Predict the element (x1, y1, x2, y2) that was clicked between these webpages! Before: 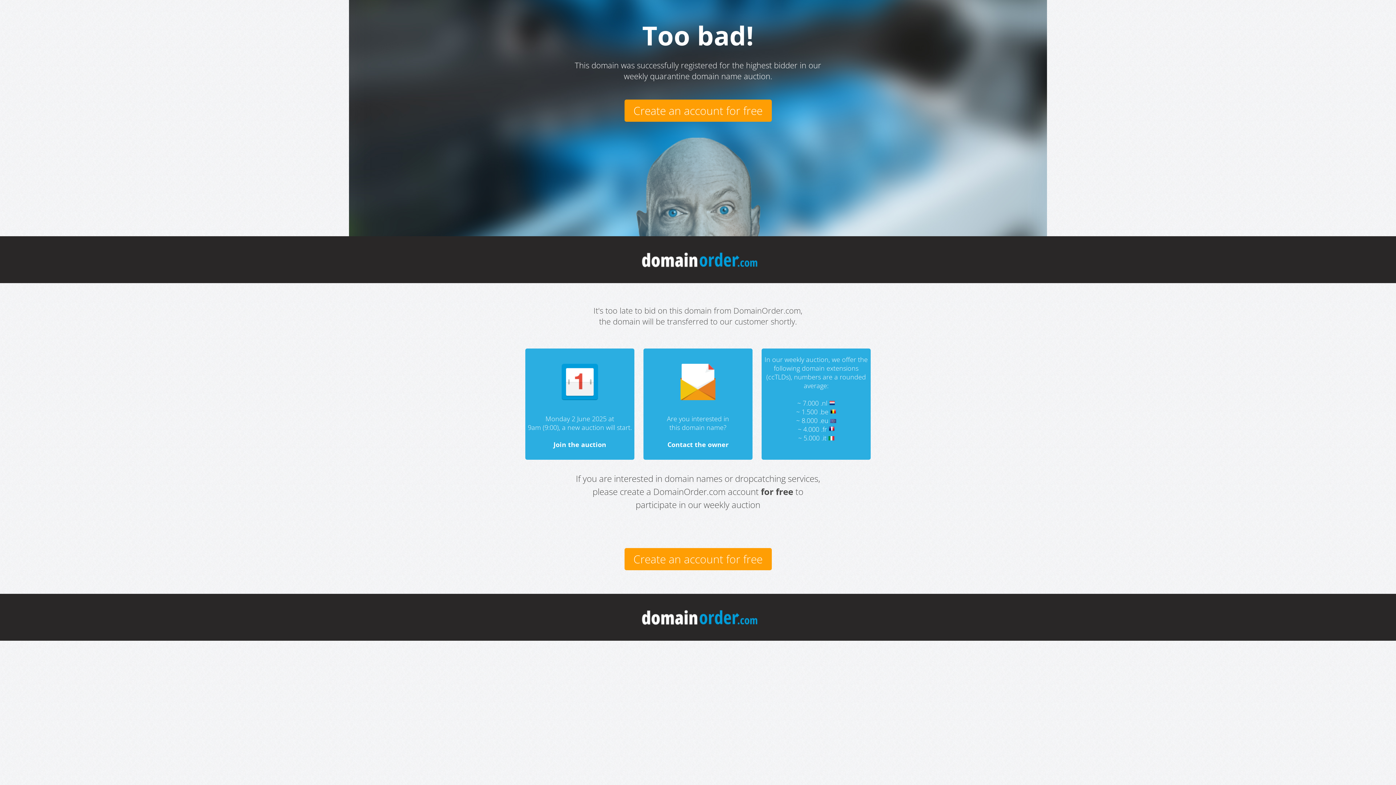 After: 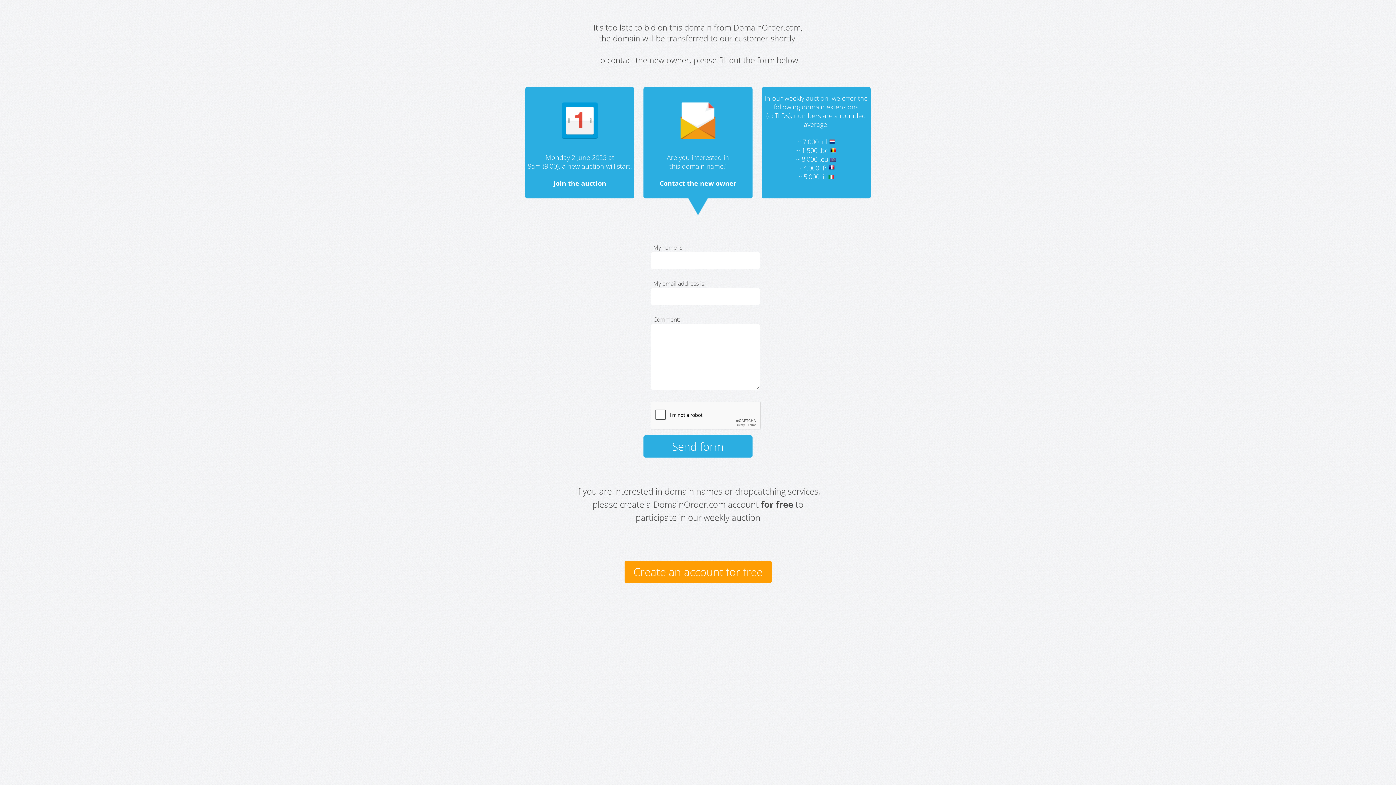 Action: bbox: (680, 398, 715, 407)